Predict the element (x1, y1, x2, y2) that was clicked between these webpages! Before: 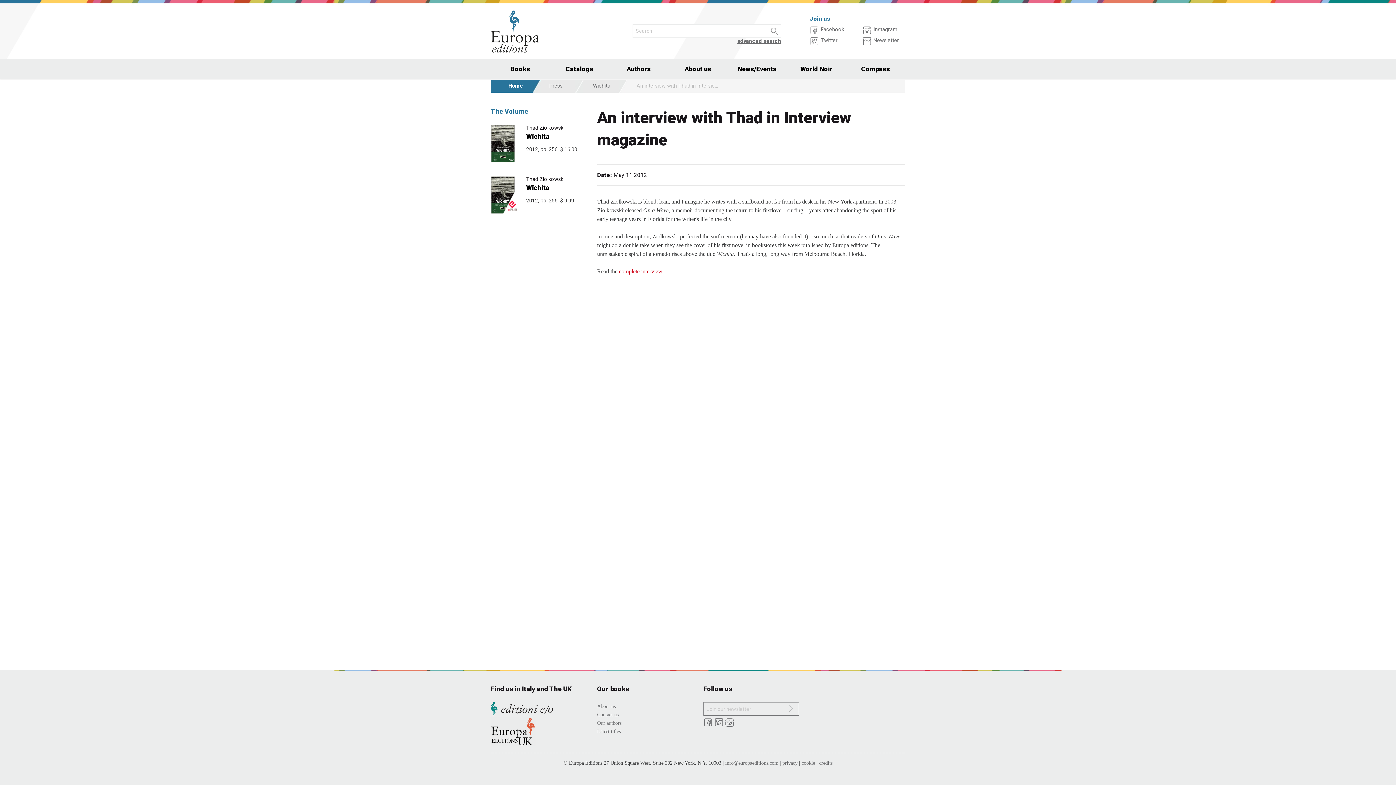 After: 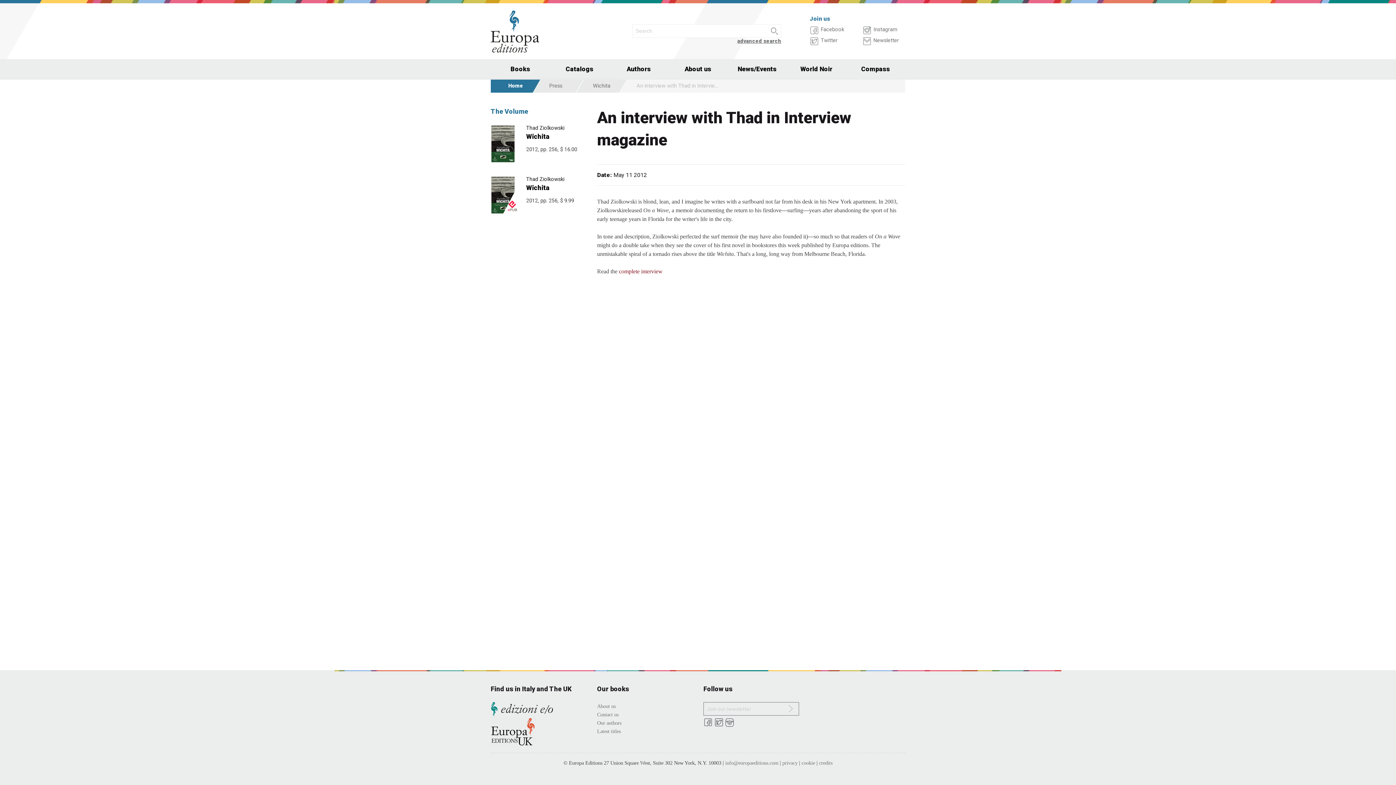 Action: label: complete interview bbox: (619, 268, 662, 274)